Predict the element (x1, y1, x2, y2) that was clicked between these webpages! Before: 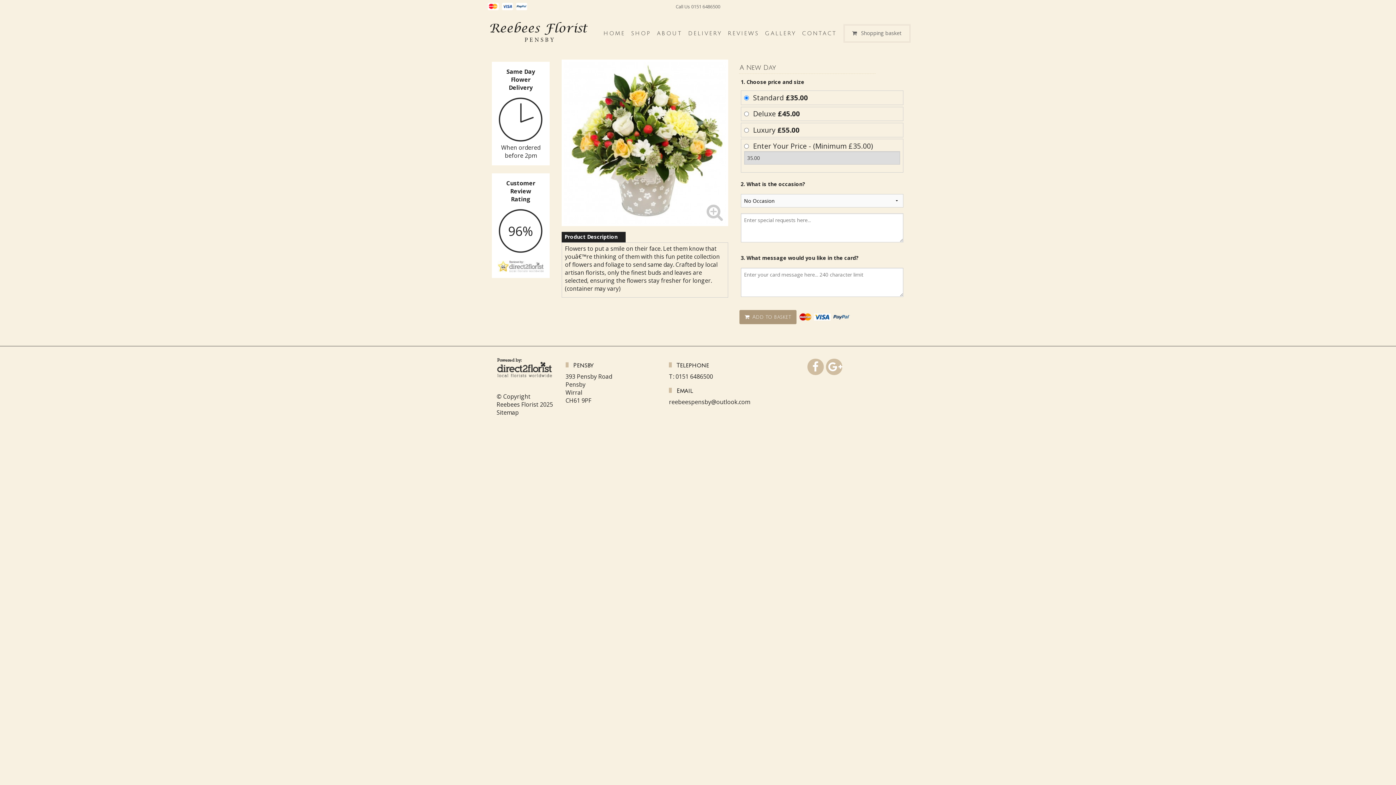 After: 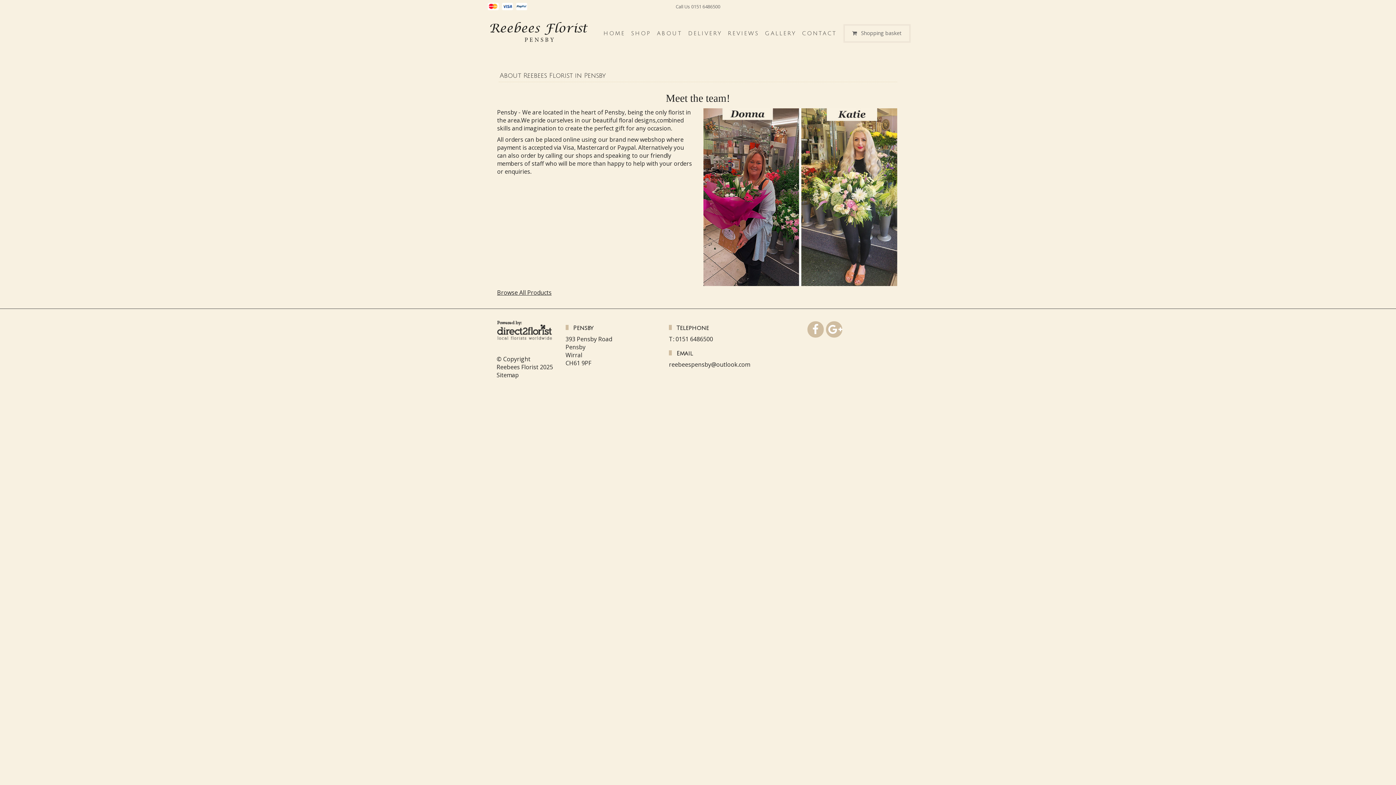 Action: label: ABOUT bbox: (654, 27, 685, 39)